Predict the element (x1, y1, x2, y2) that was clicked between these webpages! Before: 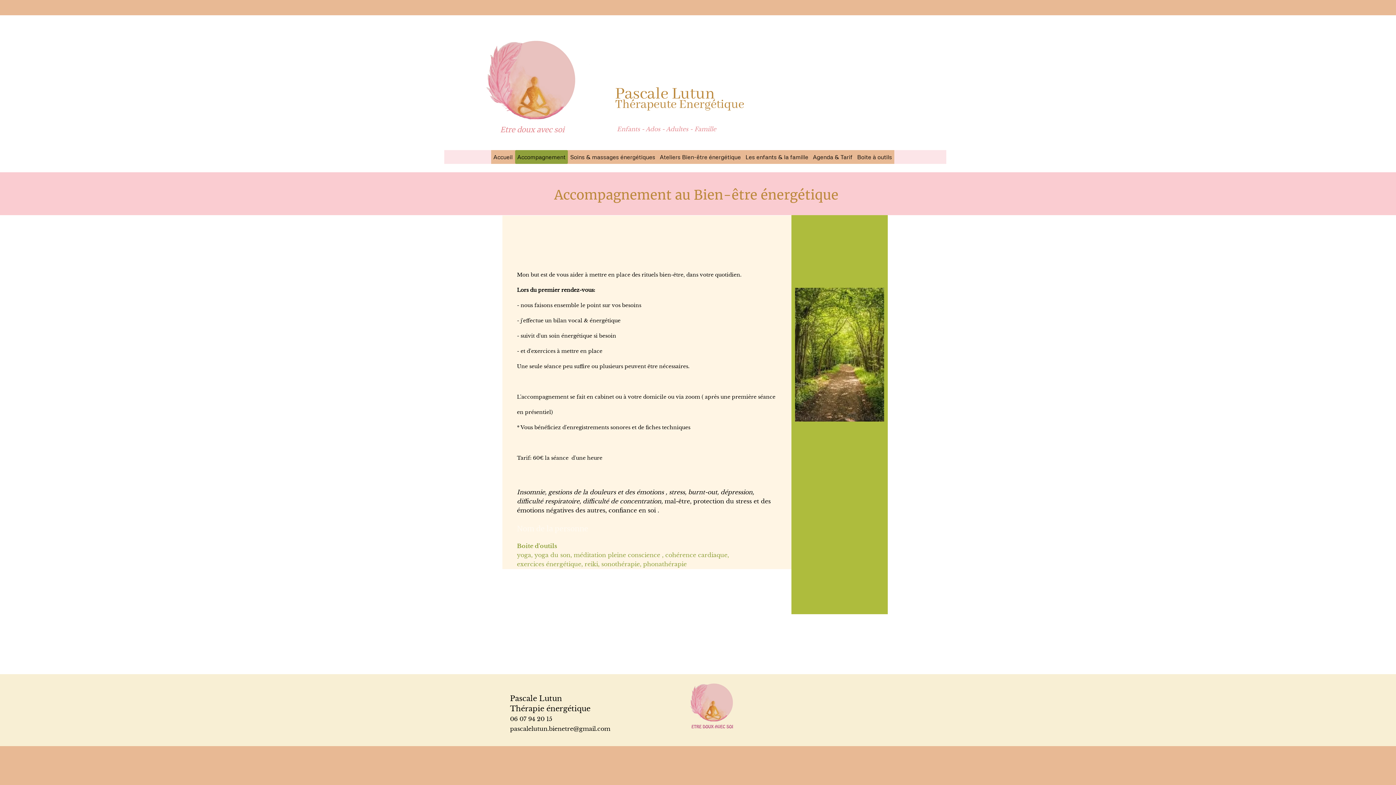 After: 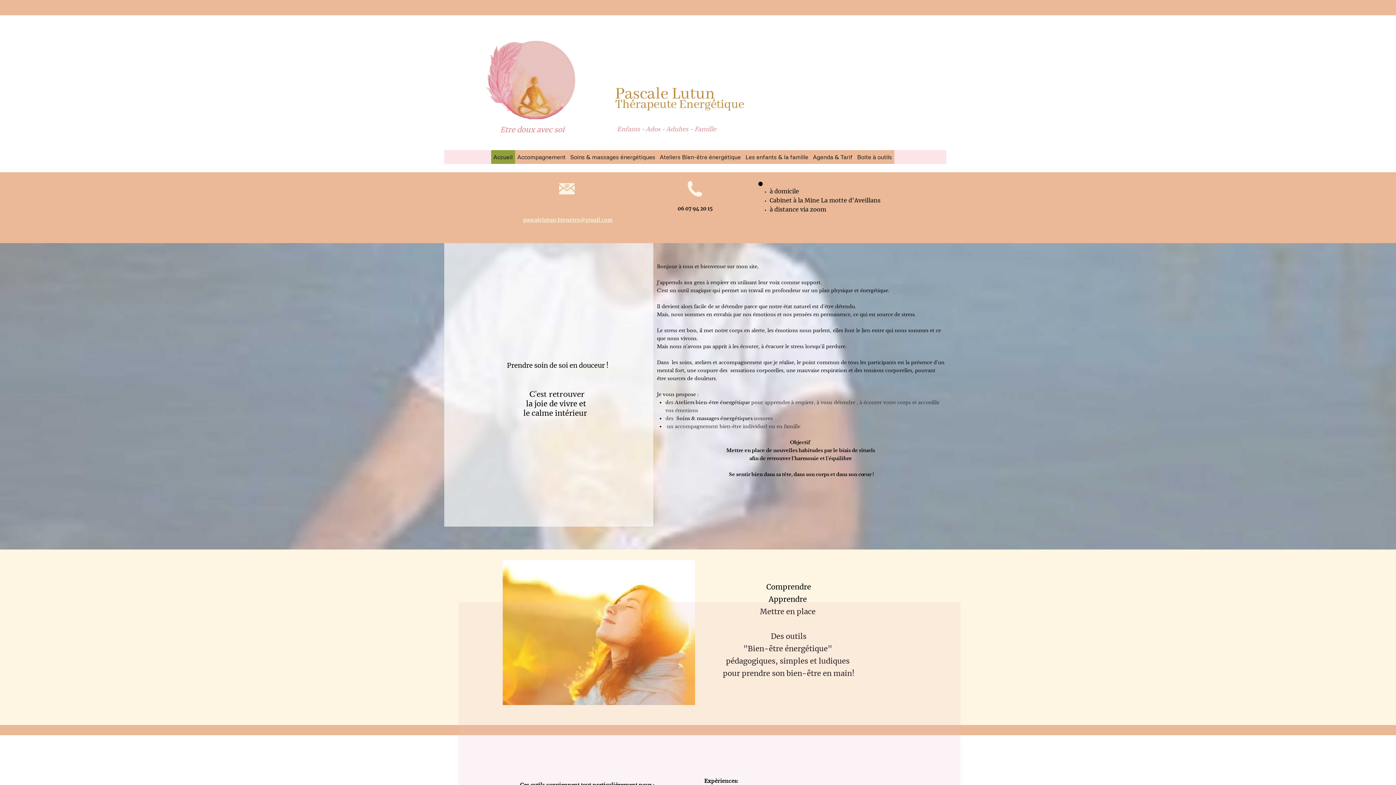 Action: bbox: (491, 150, 515, 164) label: Accueil